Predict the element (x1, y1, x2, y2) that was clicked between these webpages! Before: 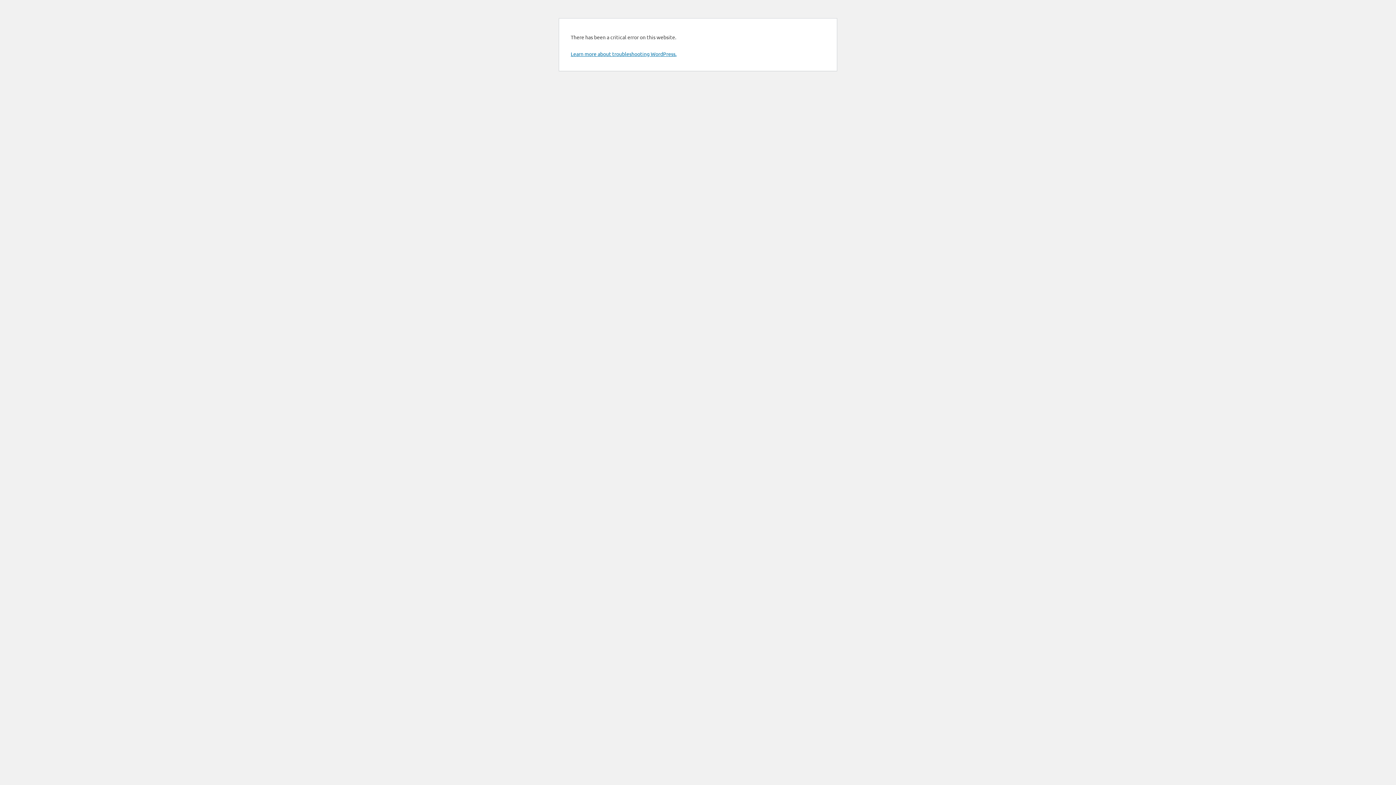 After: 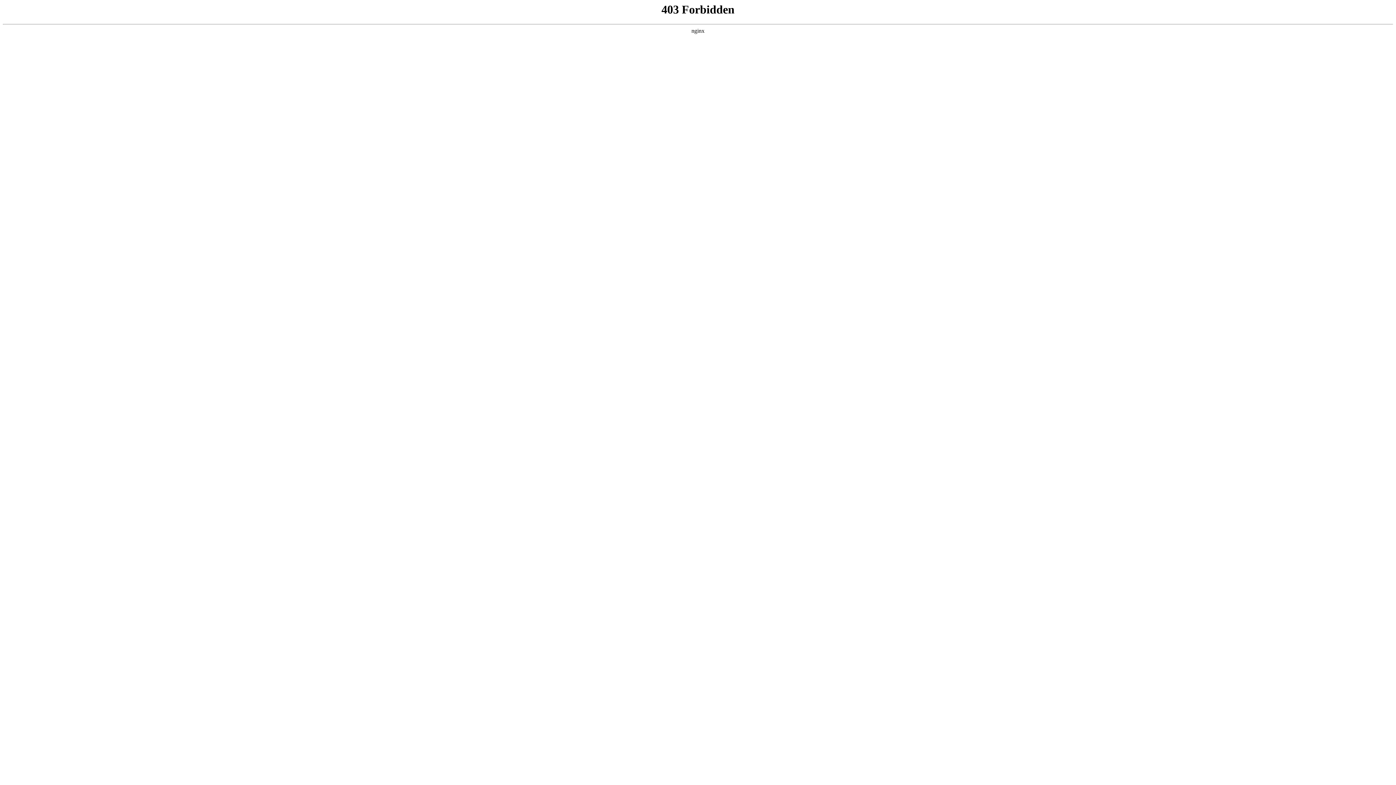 Action: label: Learn more about troubleshooting WordPress. bbox: (570, 50, 676, 57)